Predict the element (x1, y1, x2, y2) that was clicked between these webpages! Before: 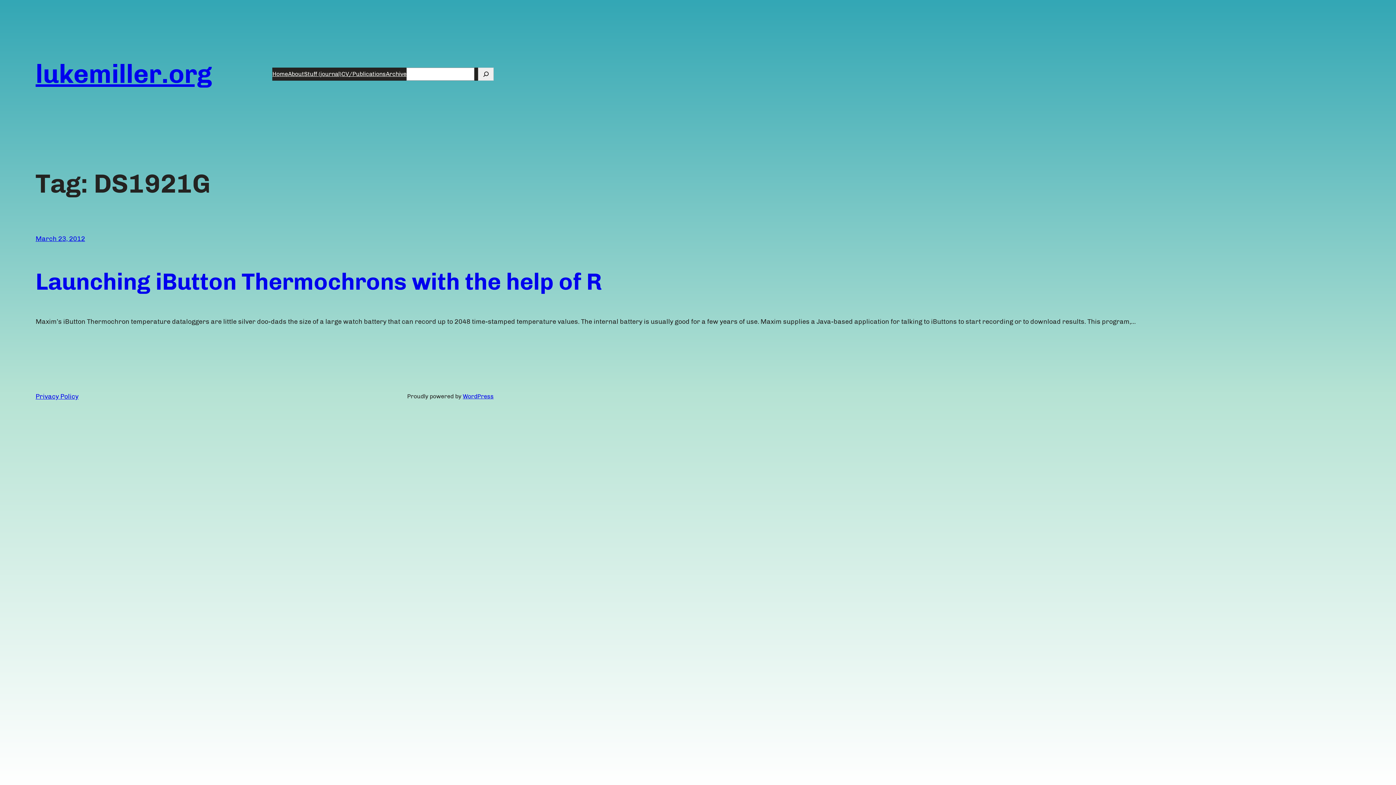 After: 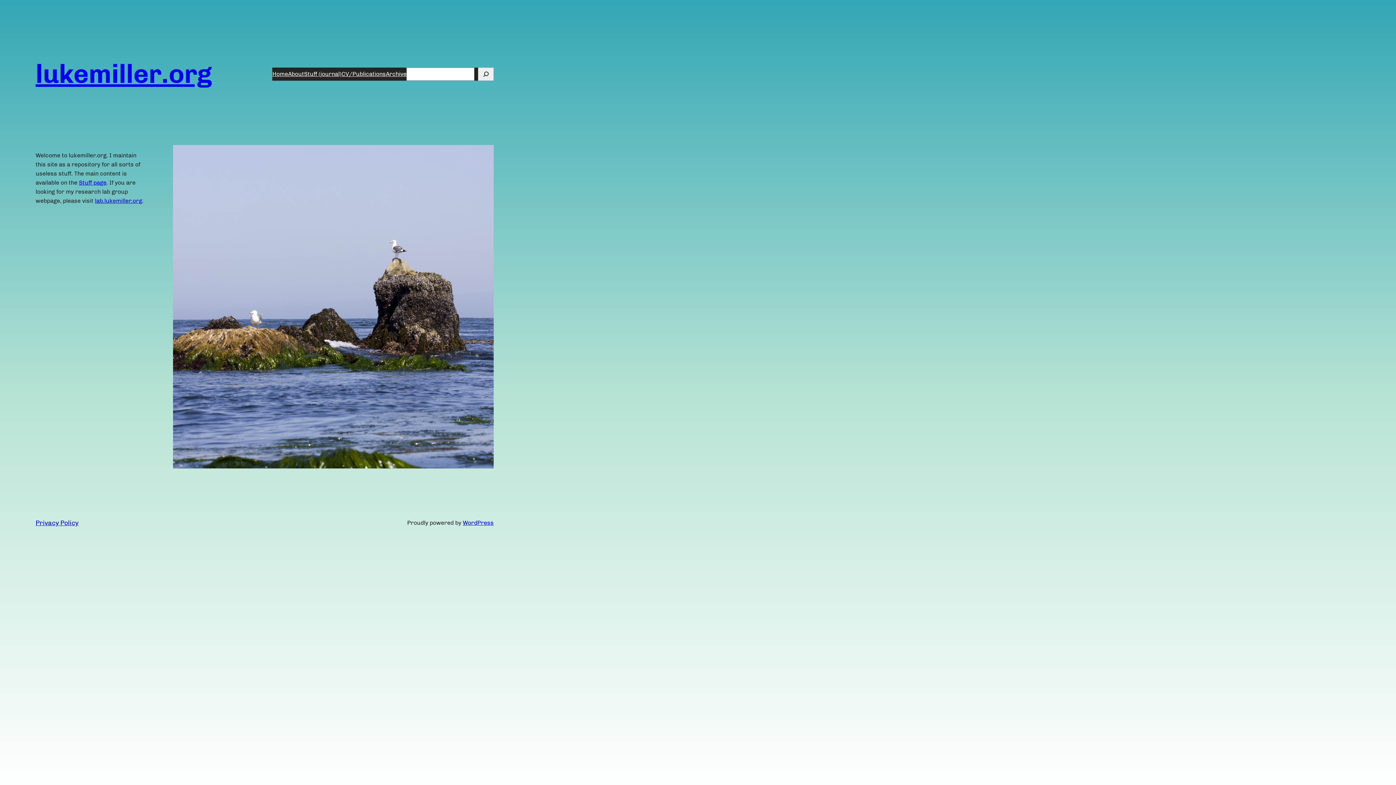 Action: bbox: (272, 69, 288, 78) label: Home